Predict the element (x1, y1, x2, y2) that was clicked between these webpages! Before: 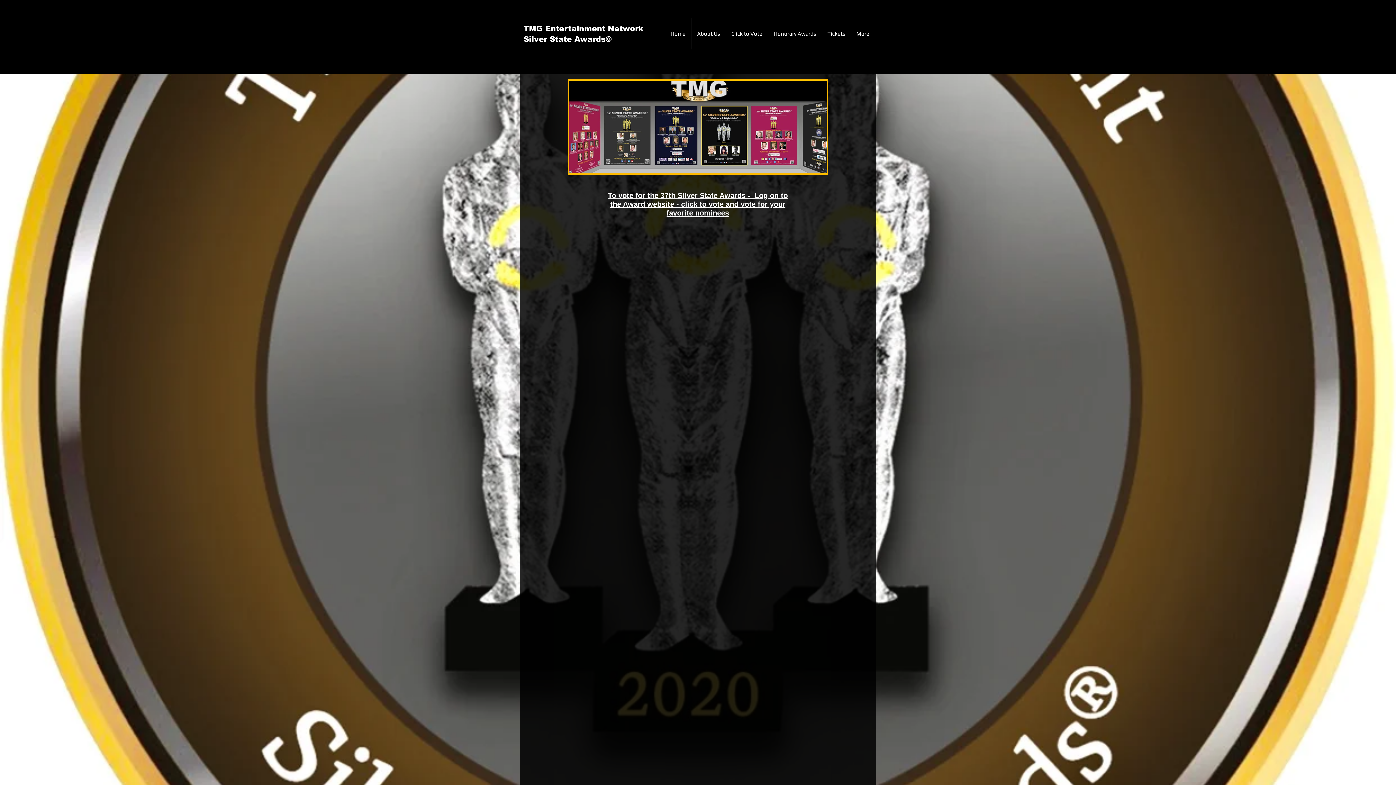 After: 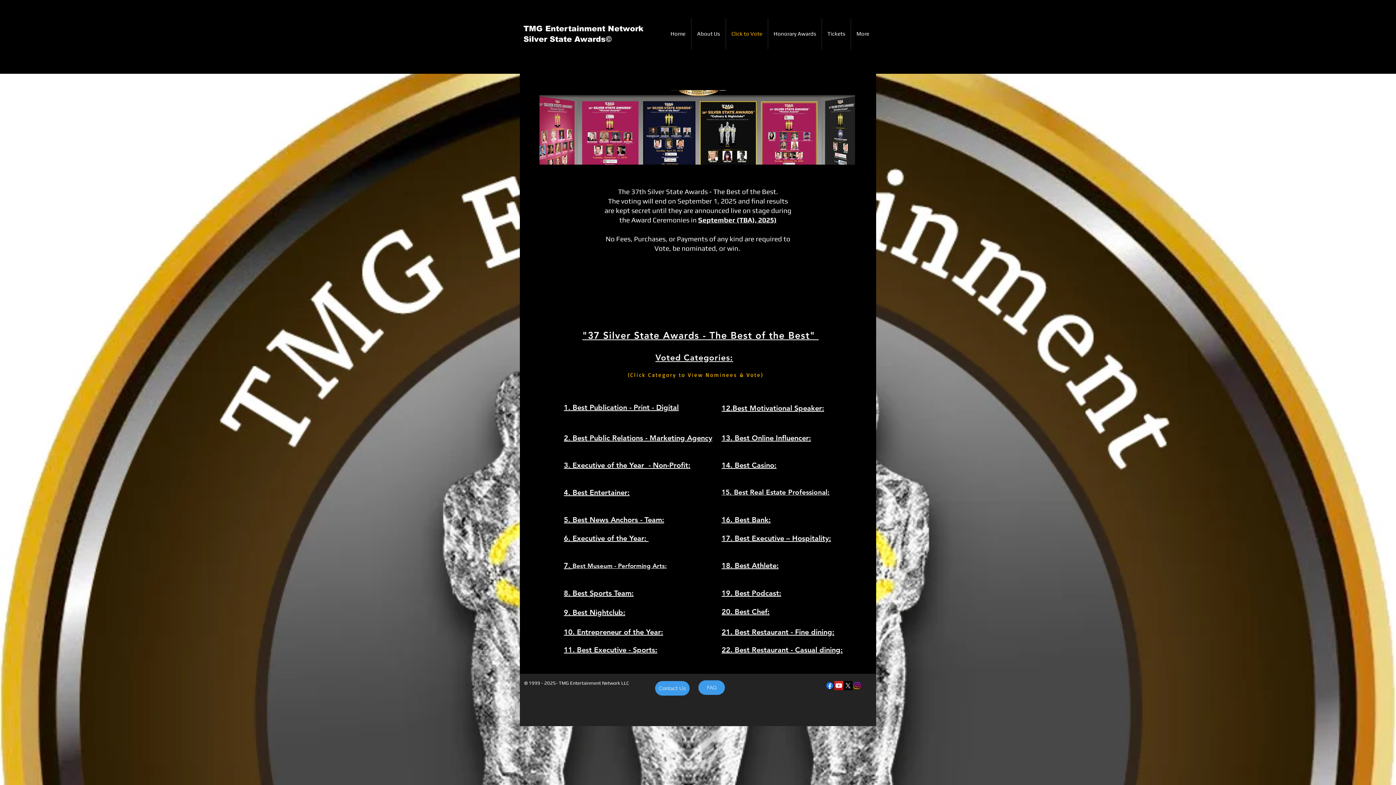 Action: label: Click to Vote bbox: (726, 18, 768, 49)